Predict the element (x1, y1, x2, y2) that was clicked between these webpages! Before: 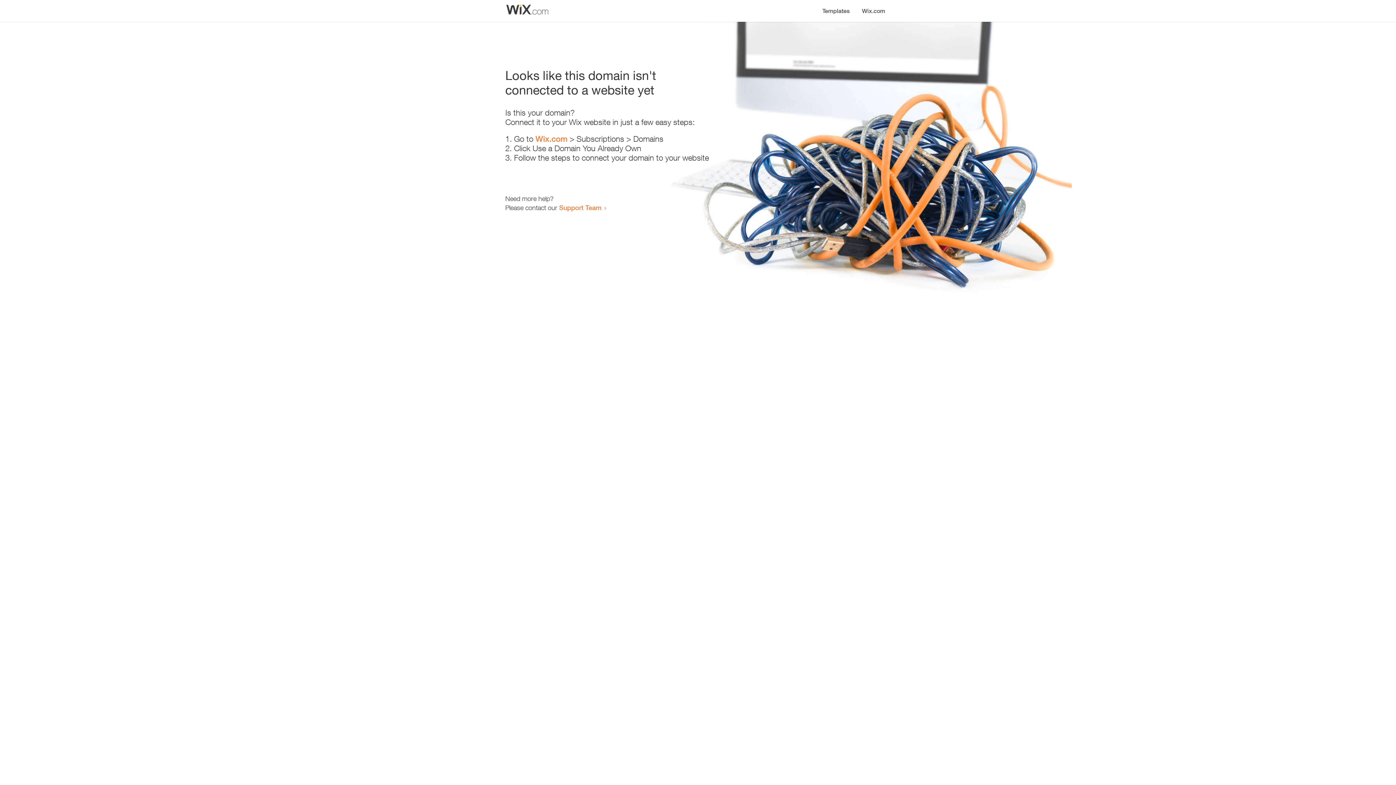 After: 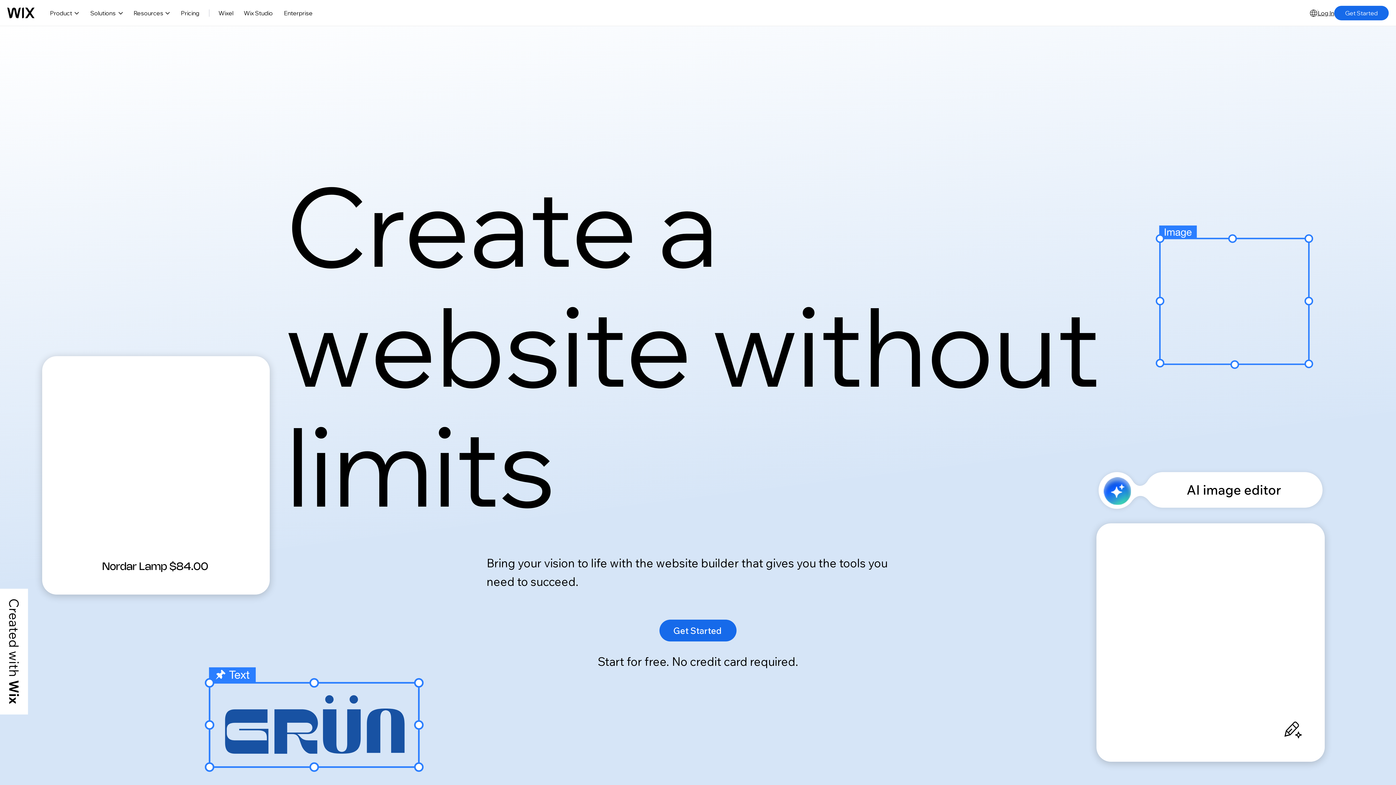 Action: bbox: (856, 0, 890, 14) label: Wix.com